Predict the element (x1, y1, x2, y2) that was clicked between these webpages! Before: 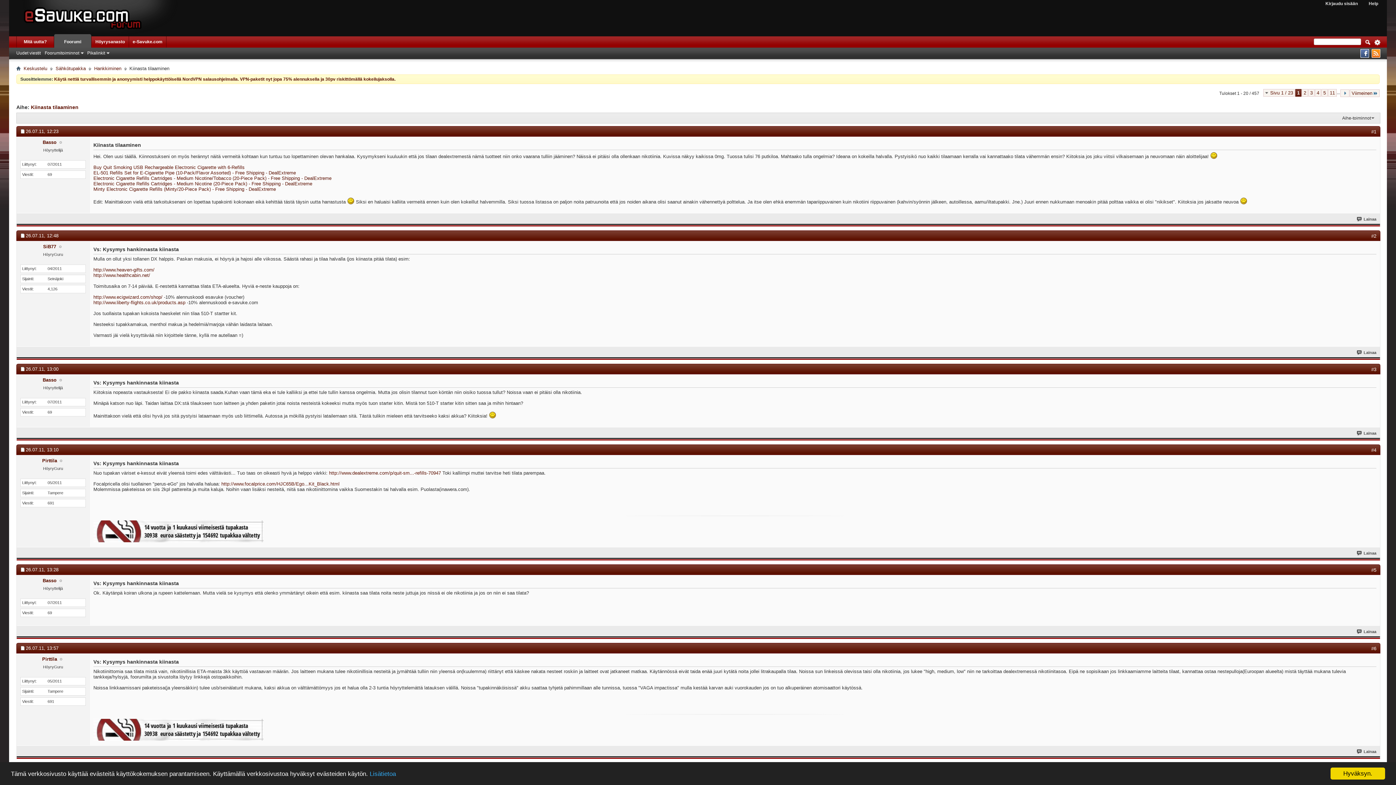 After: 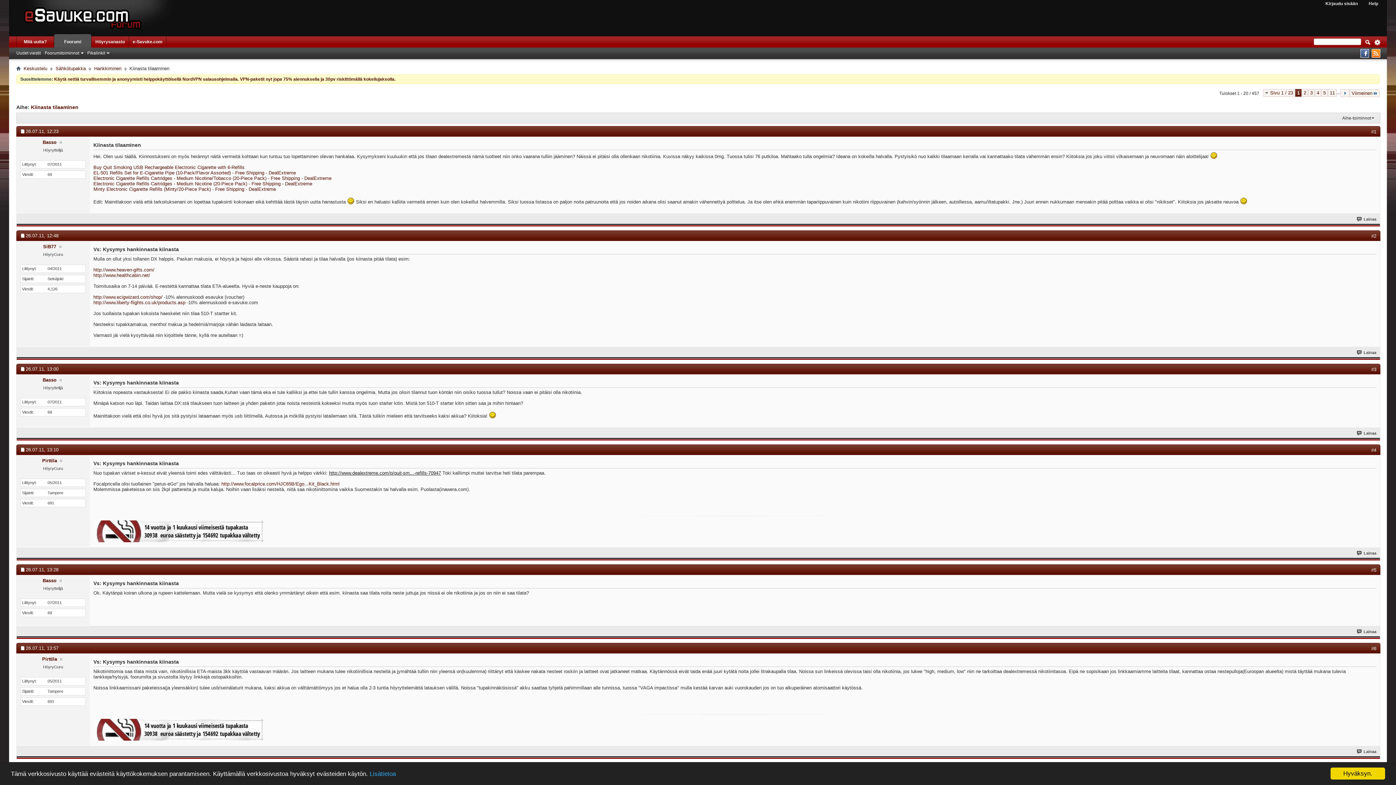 Action: label: http://www.dealextreme.com/p/quit-sm...-refills-70947 bbox: (329, 470, 441, 475)